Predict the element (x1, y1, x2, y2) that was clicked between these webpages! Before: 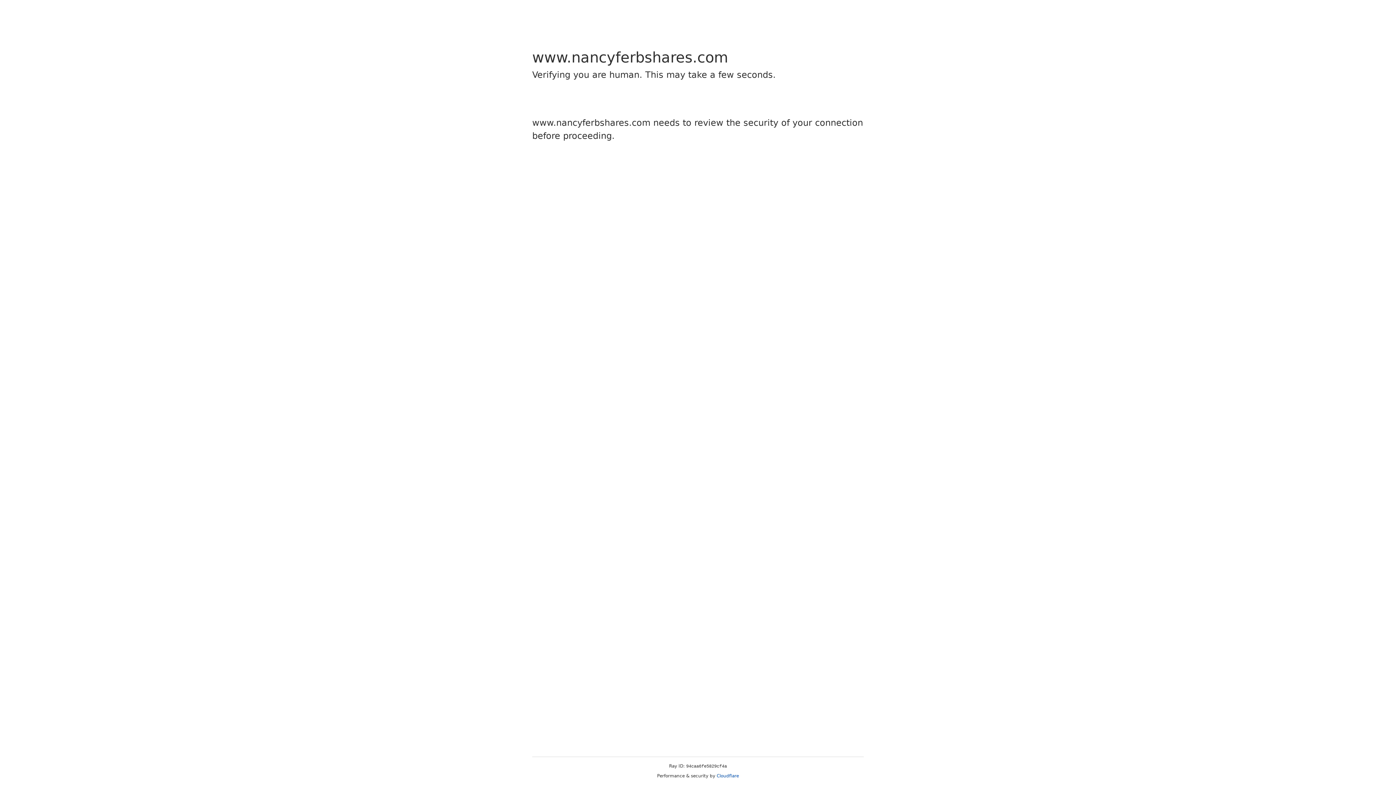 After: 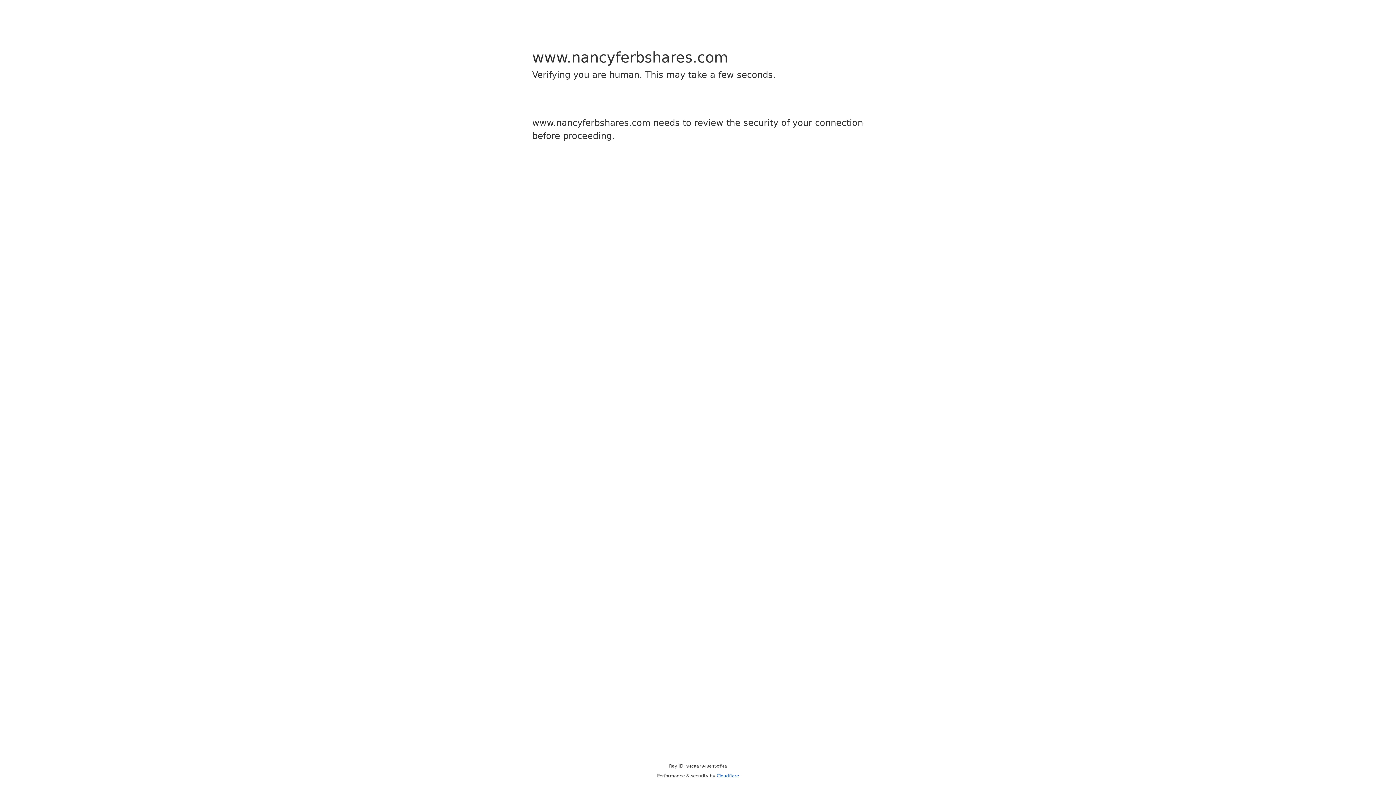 Action: bbox: (716, 773, 739, 778) label: Cloudflare